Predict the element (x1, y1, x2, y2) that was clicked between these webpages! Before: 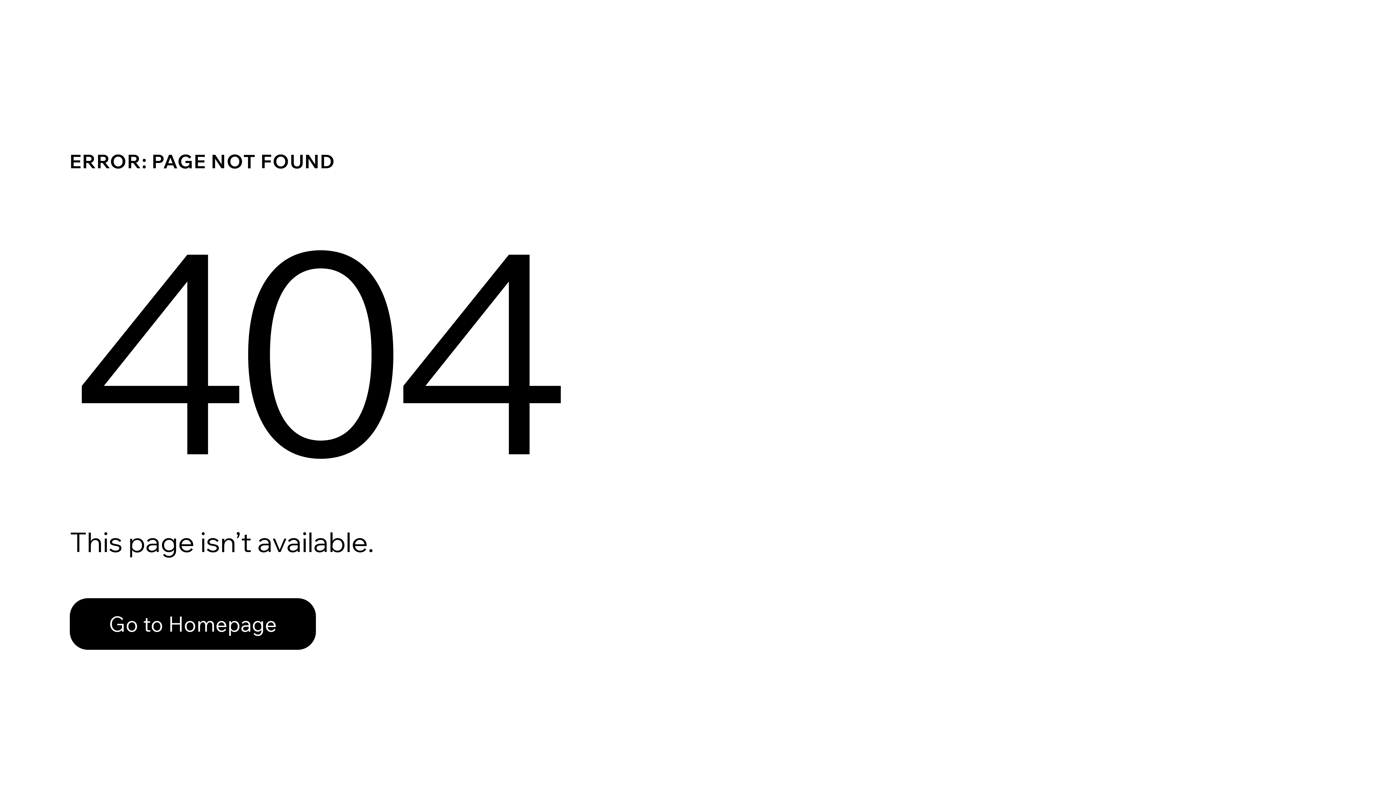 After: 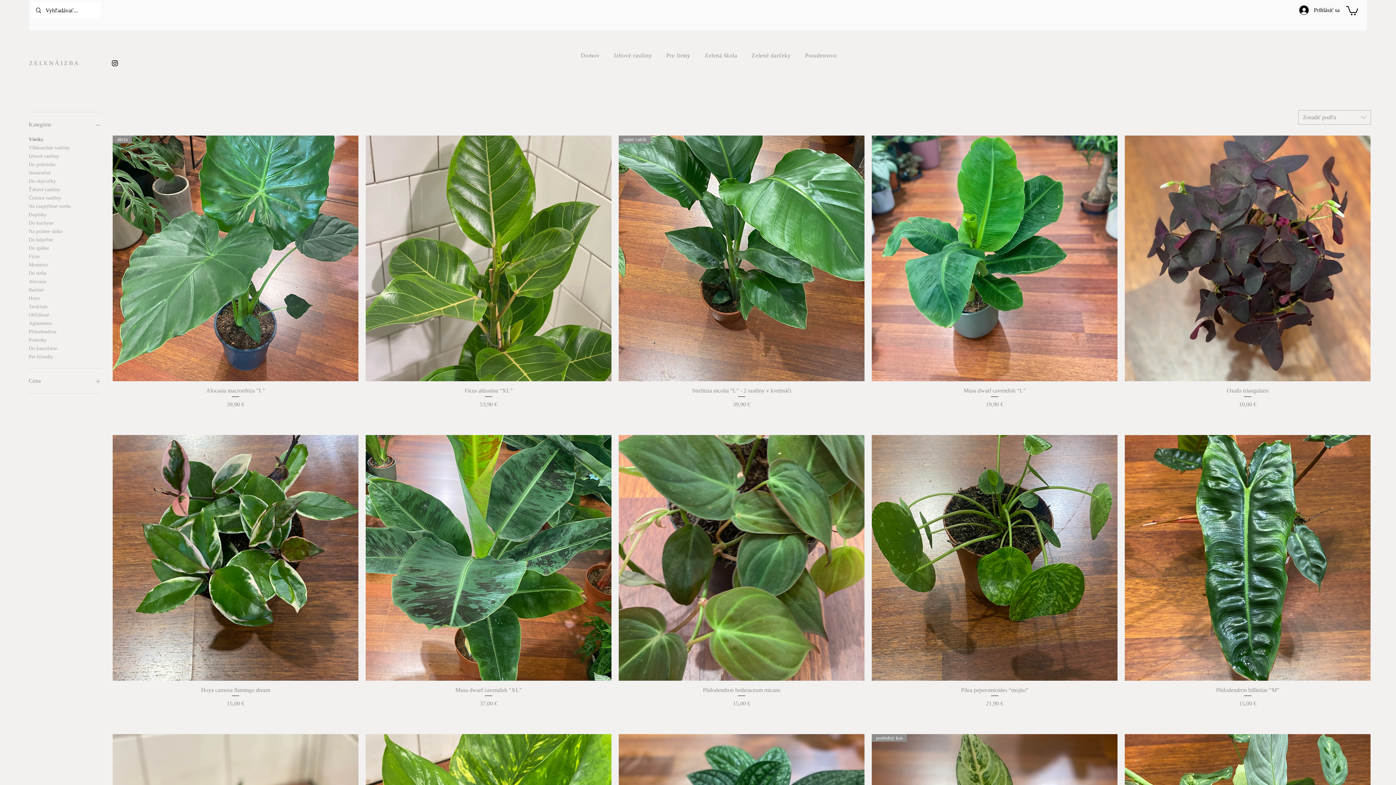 Action: bbox: (69, 582, 768, 659) label: Go to Homepage